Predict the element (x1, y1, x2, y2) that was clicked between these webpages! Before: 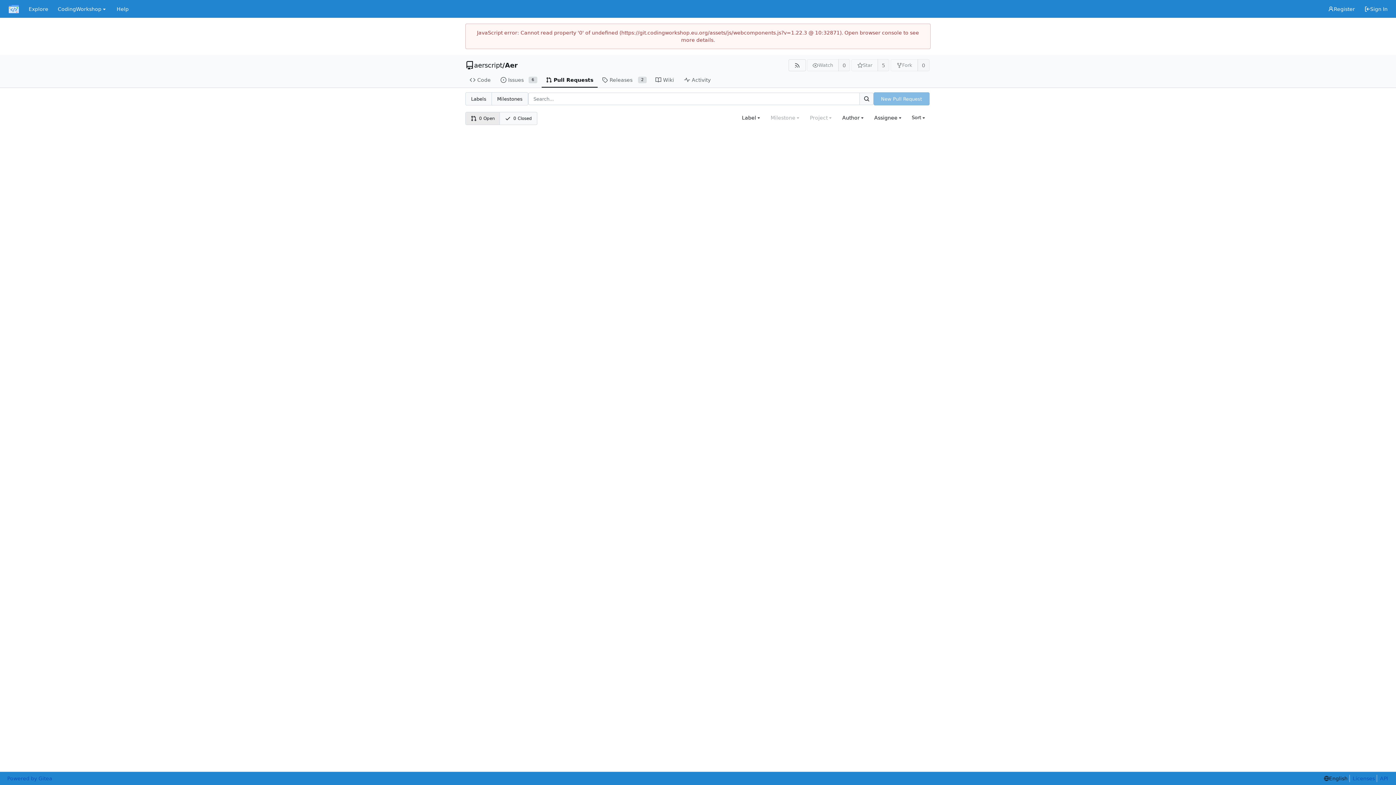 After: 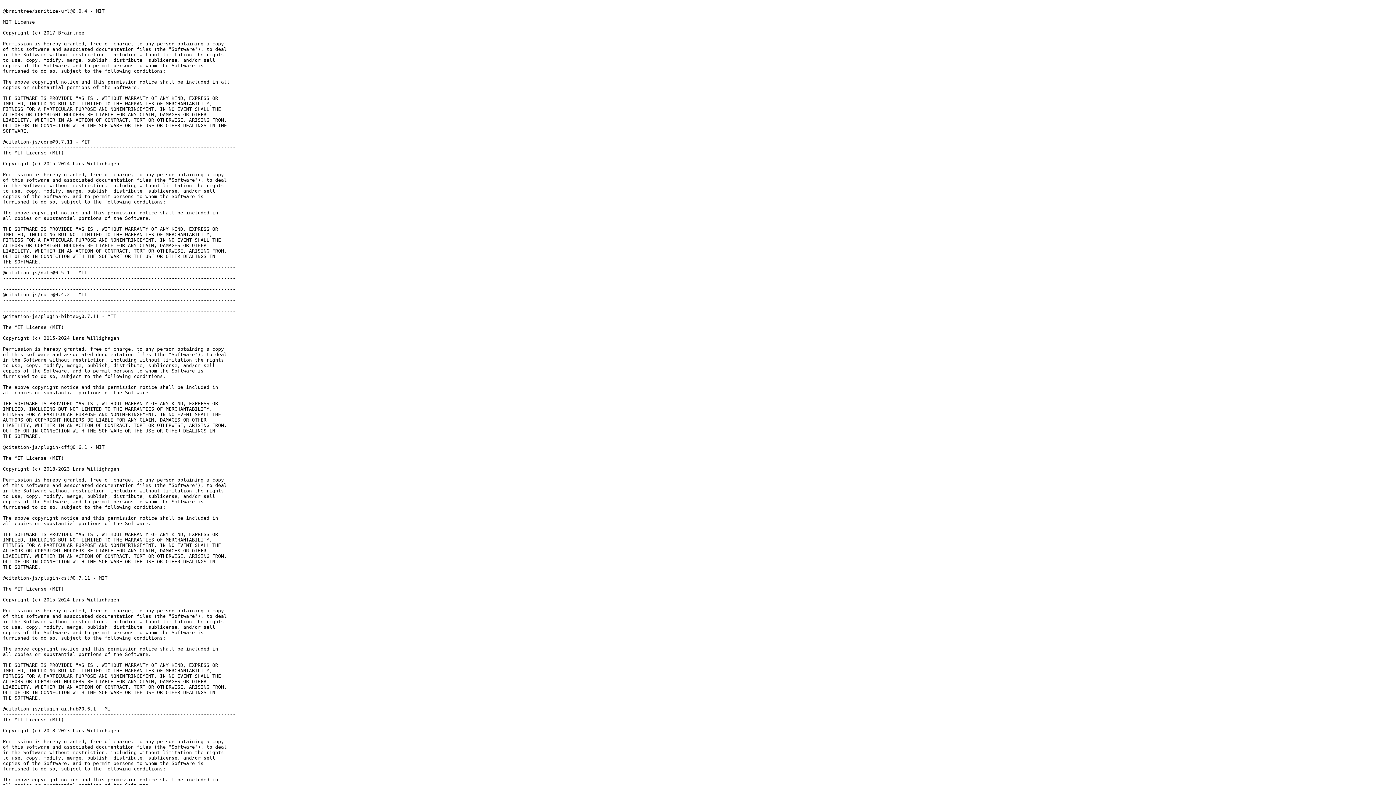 Action: label: Licenses bbox: (1349, 775, 1375, 782)